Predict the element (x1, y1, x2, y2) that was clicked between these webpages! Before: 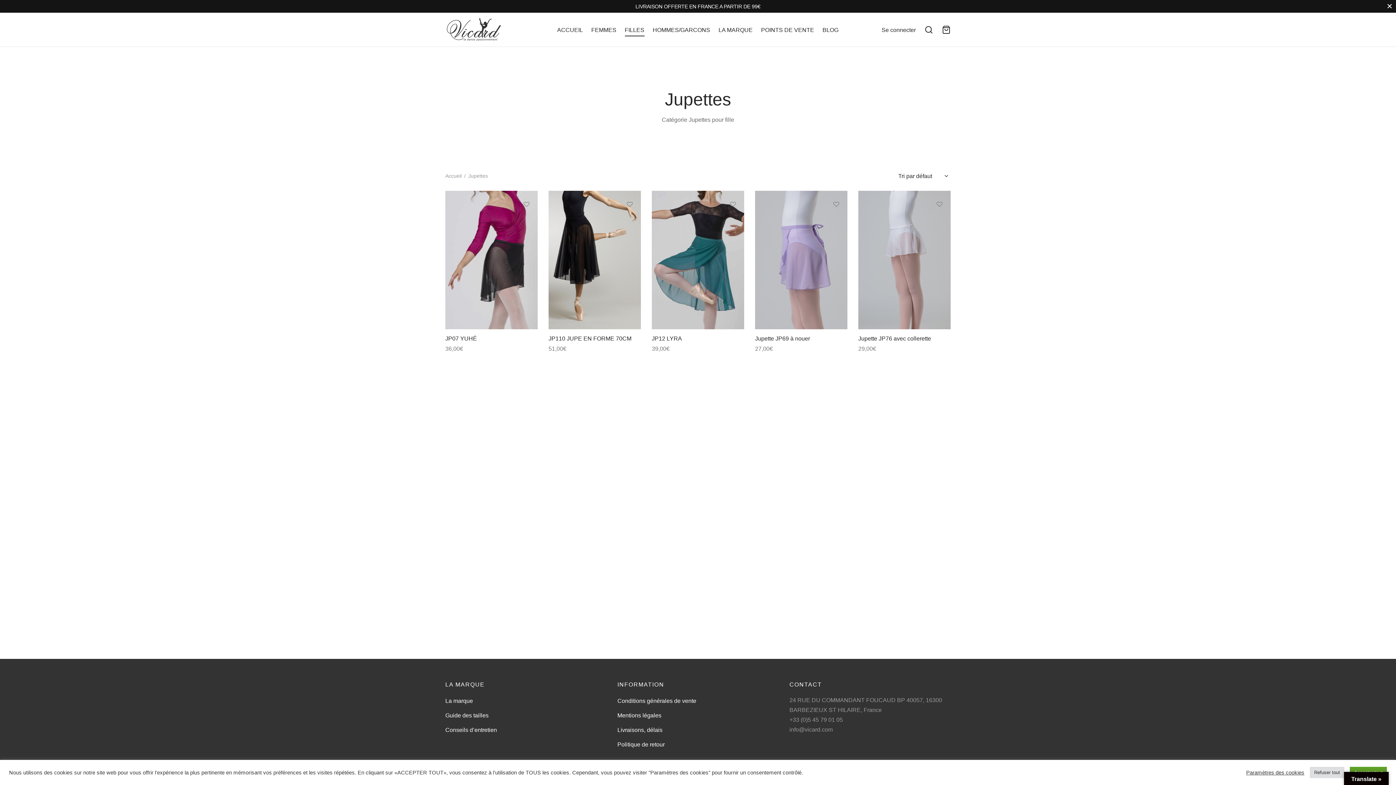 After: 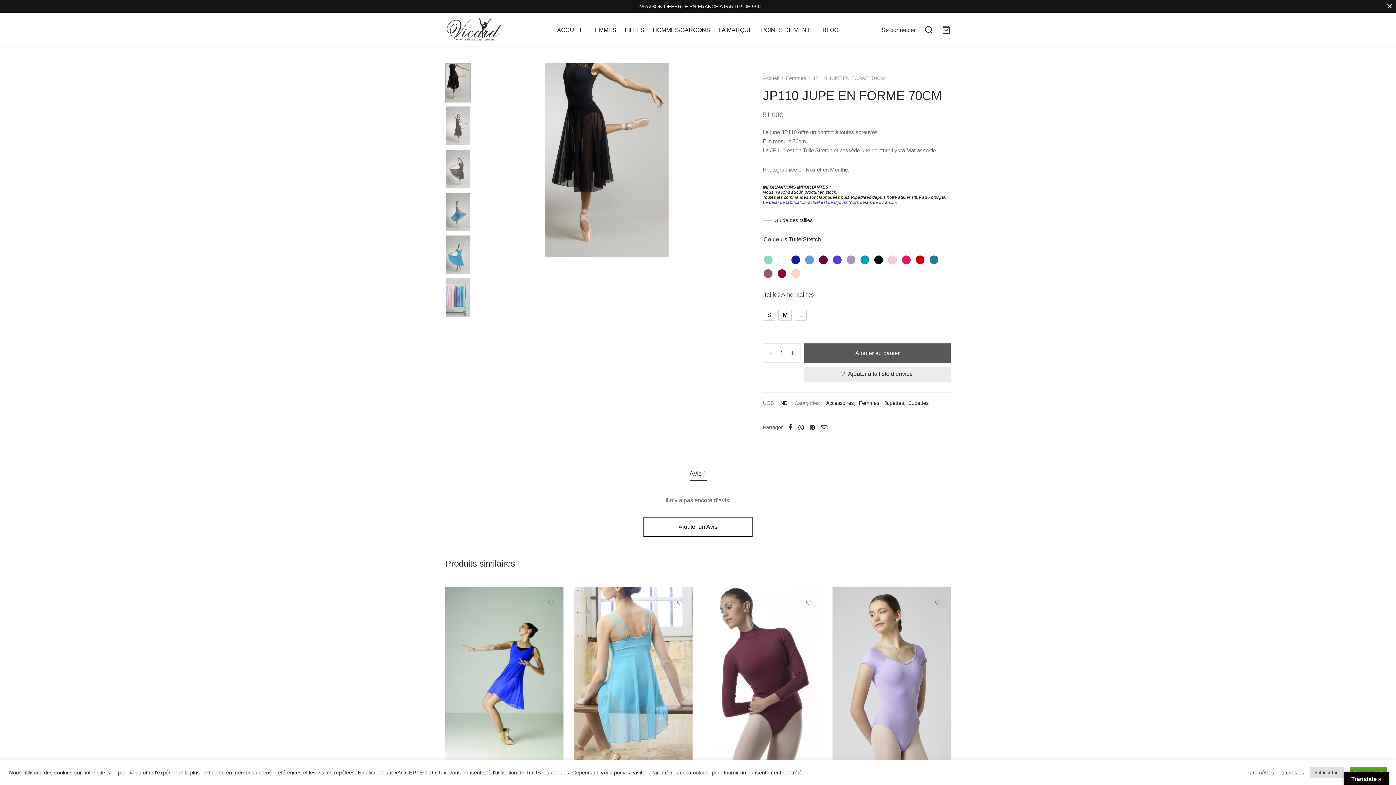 Action: bbox: (548, 190, 641, 329)